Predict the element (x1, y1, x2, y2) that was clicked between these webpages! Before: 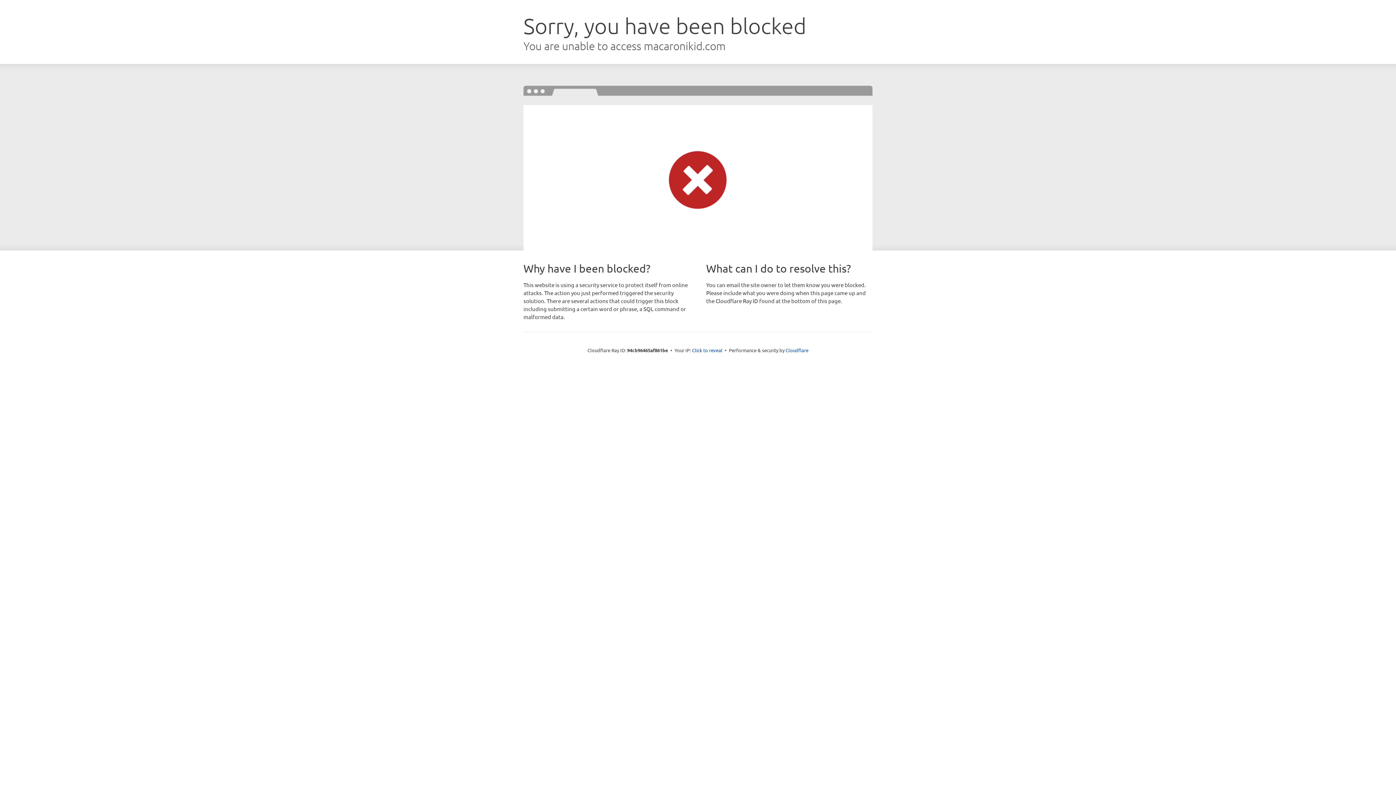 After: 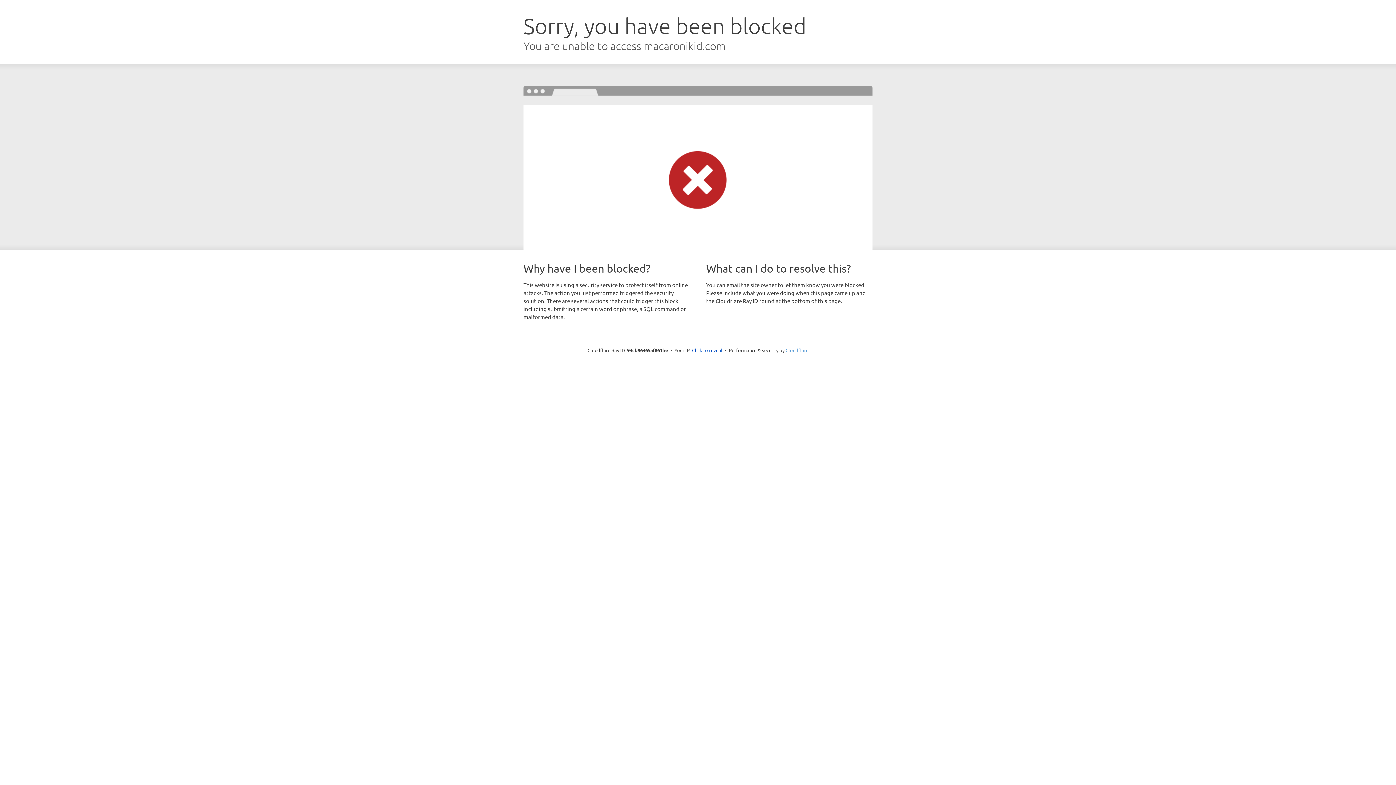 Action: label: Cloudflare bbox: (785, 347, 808, 353)